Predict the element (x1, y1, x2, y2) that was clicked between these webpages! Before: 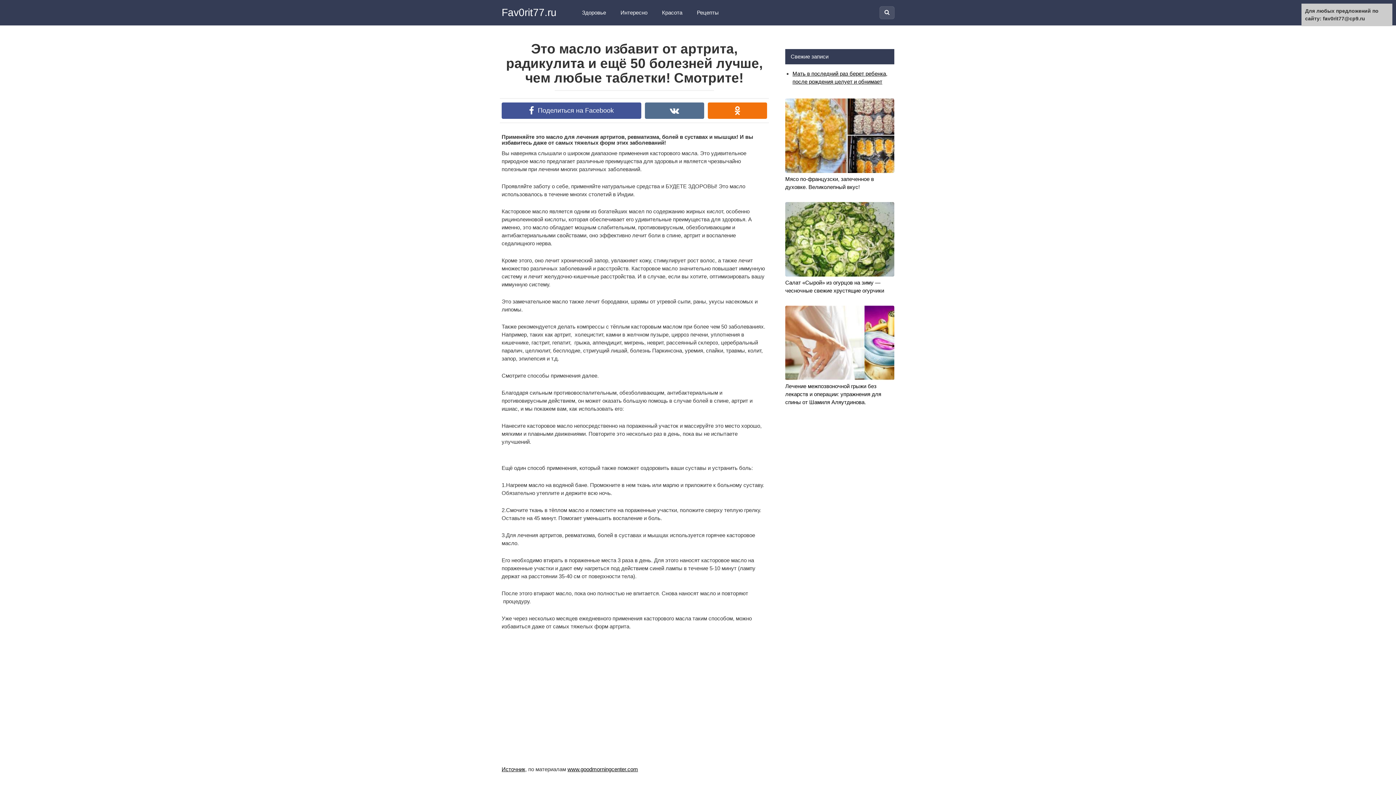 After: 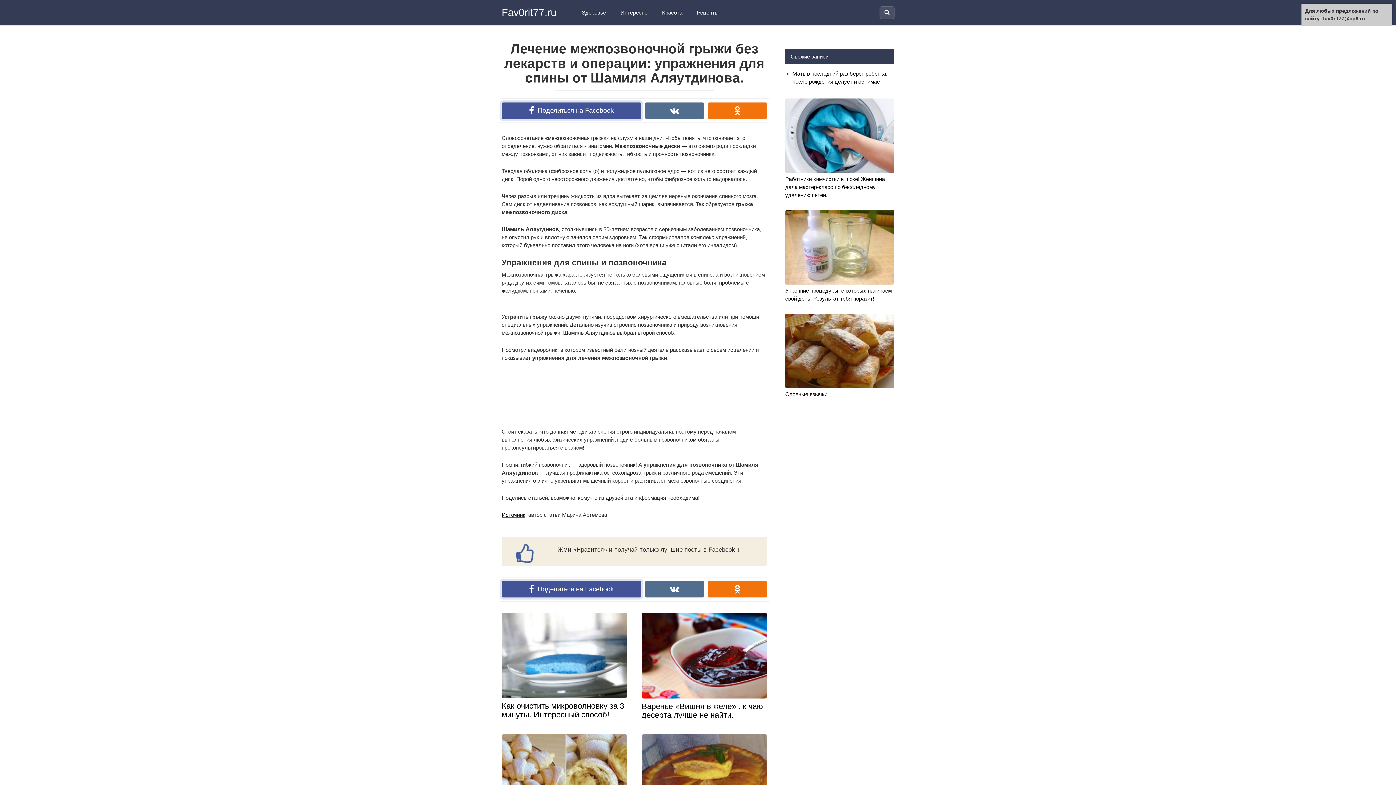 Action: label: Лечение межпозвоночной грыжи без лекарств и операции: упражнения для спины от Шамиля Аляутдинова. bbox: (785, 305, 894, 406)